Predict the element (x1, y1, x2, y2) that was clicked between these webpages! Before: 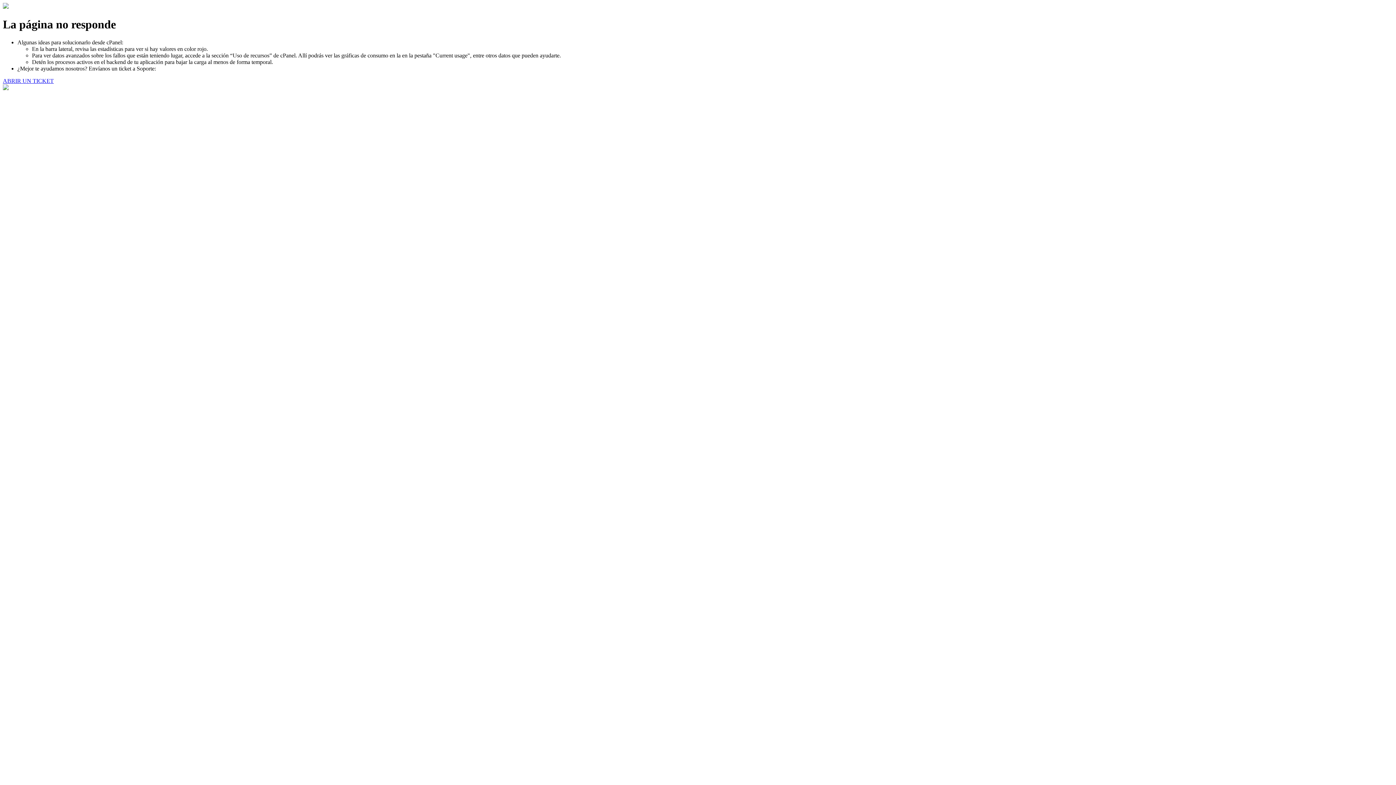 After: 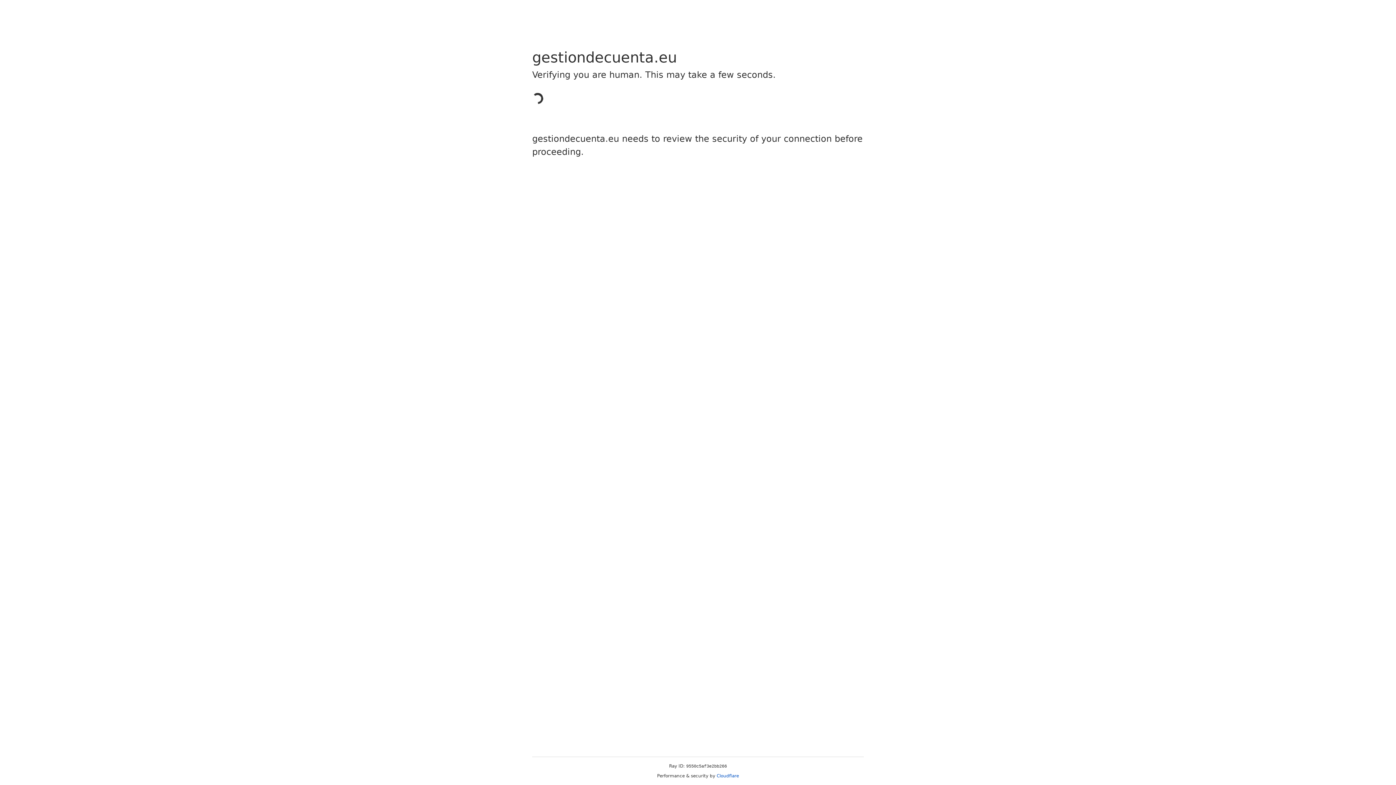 Action: label: ABRIR UN TICKET bbox: (2, 77, 53, 83)